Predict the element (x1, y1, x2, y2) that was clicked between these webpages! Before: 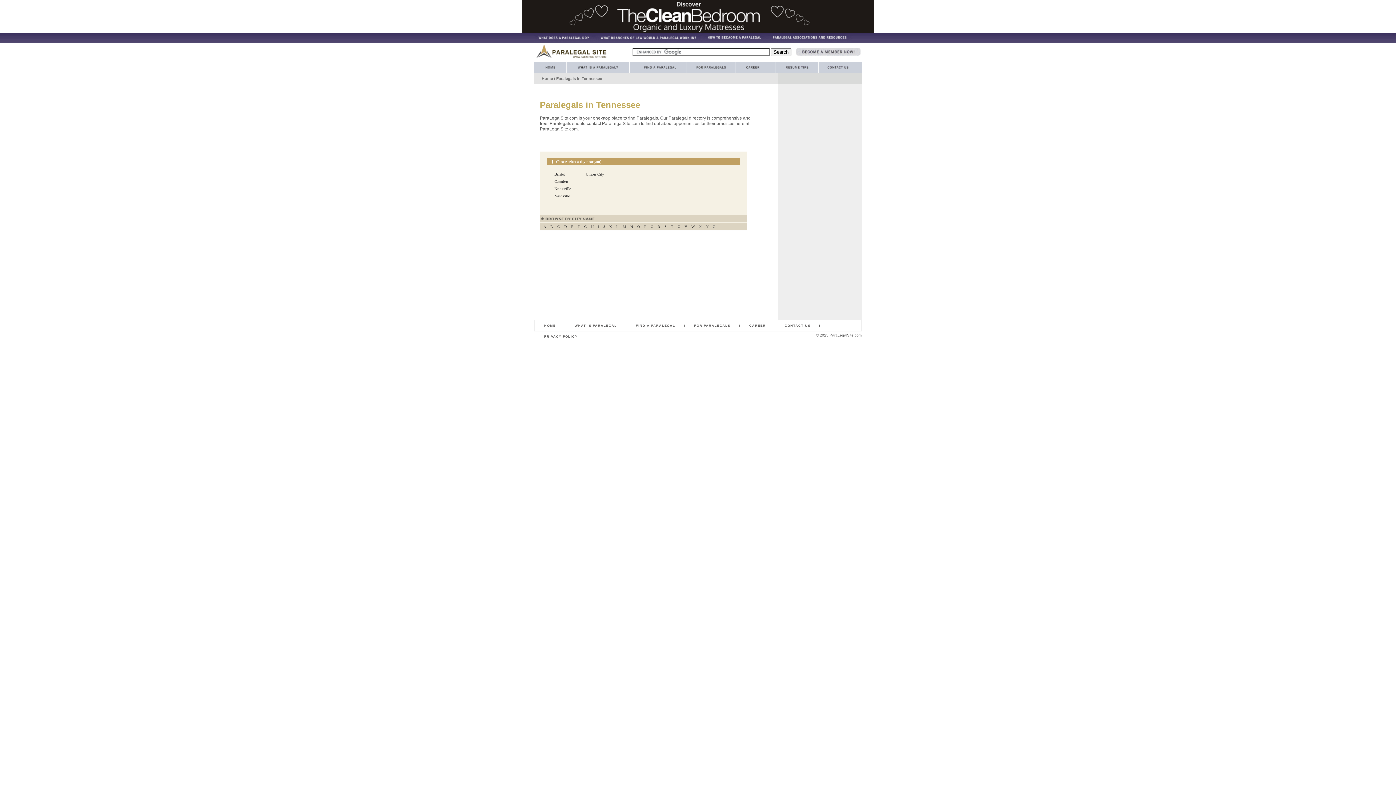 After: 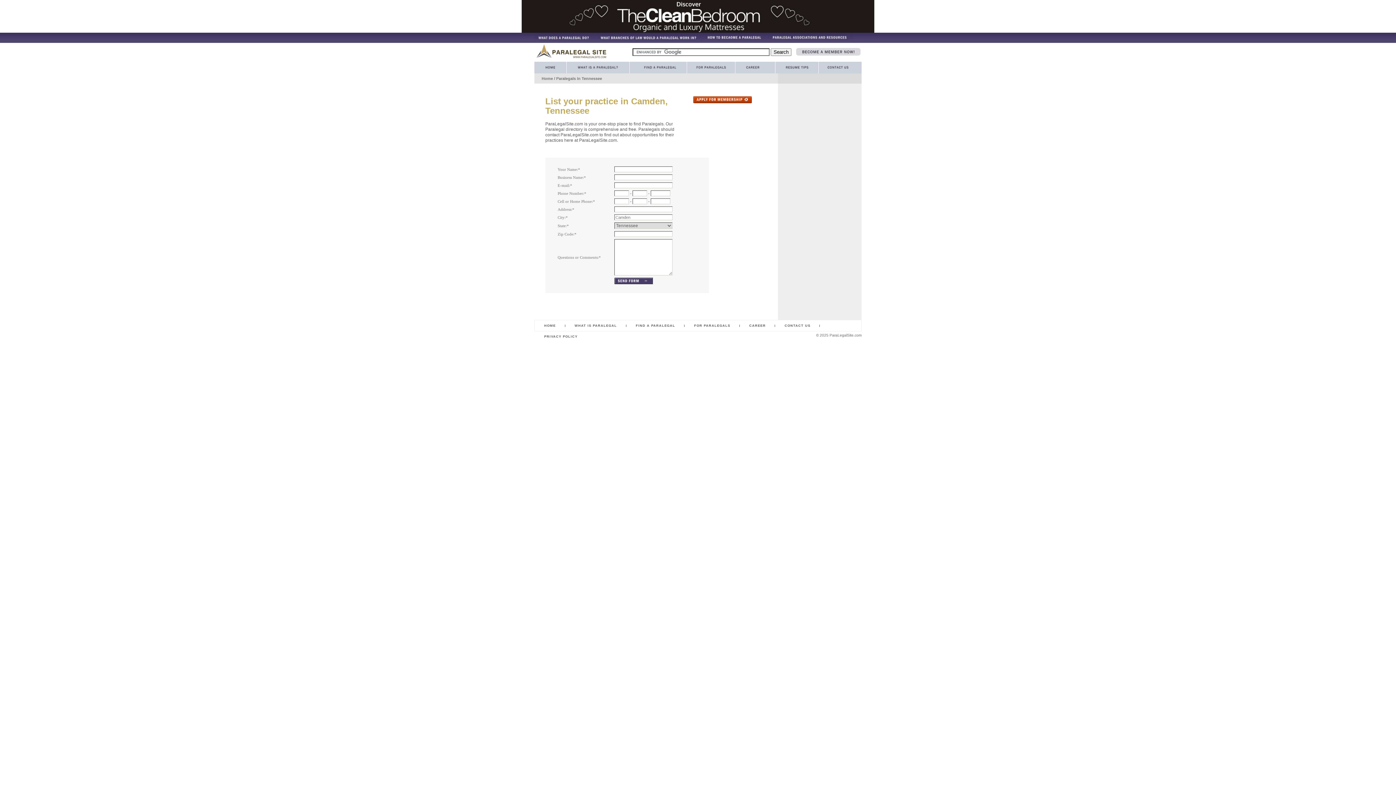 Action: label: Camden bbox: (554, 179, 568, 183)